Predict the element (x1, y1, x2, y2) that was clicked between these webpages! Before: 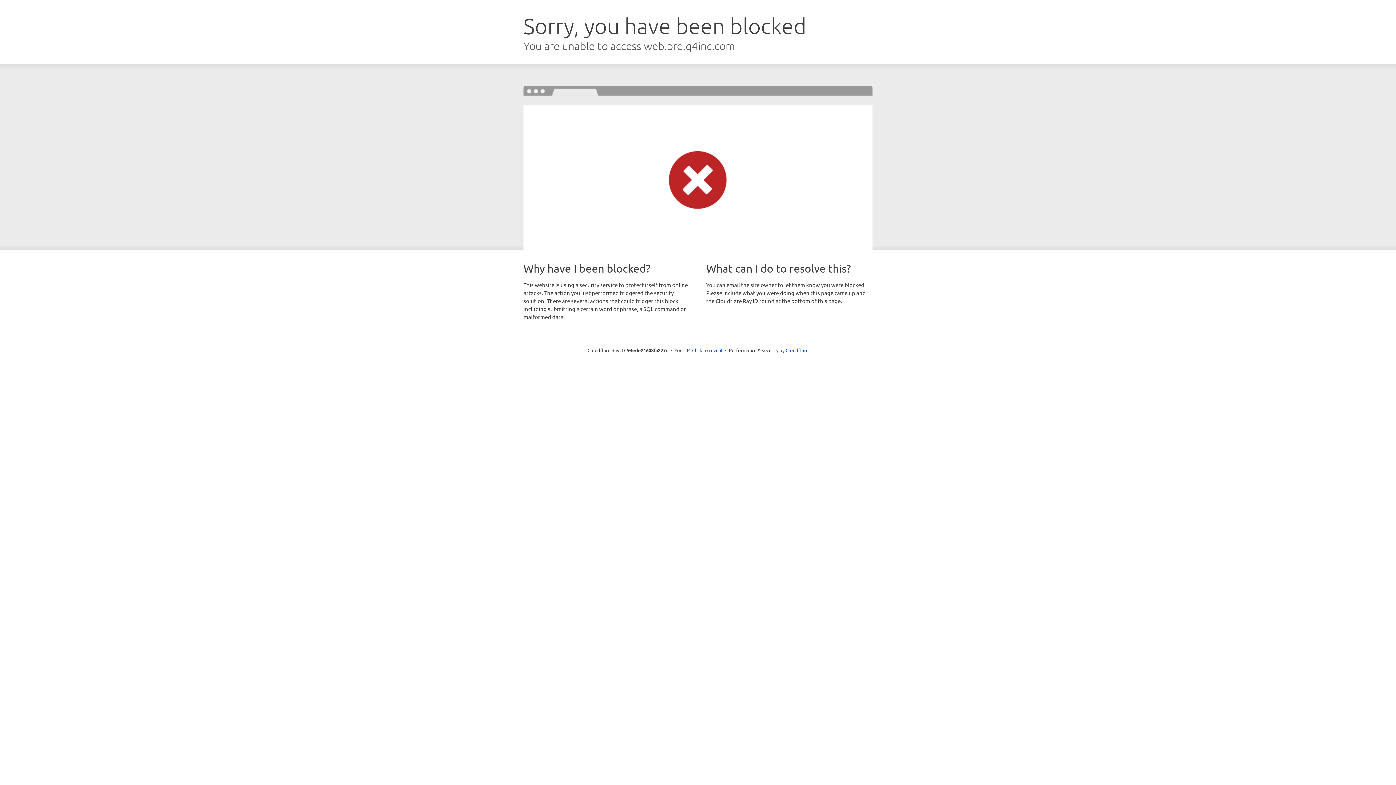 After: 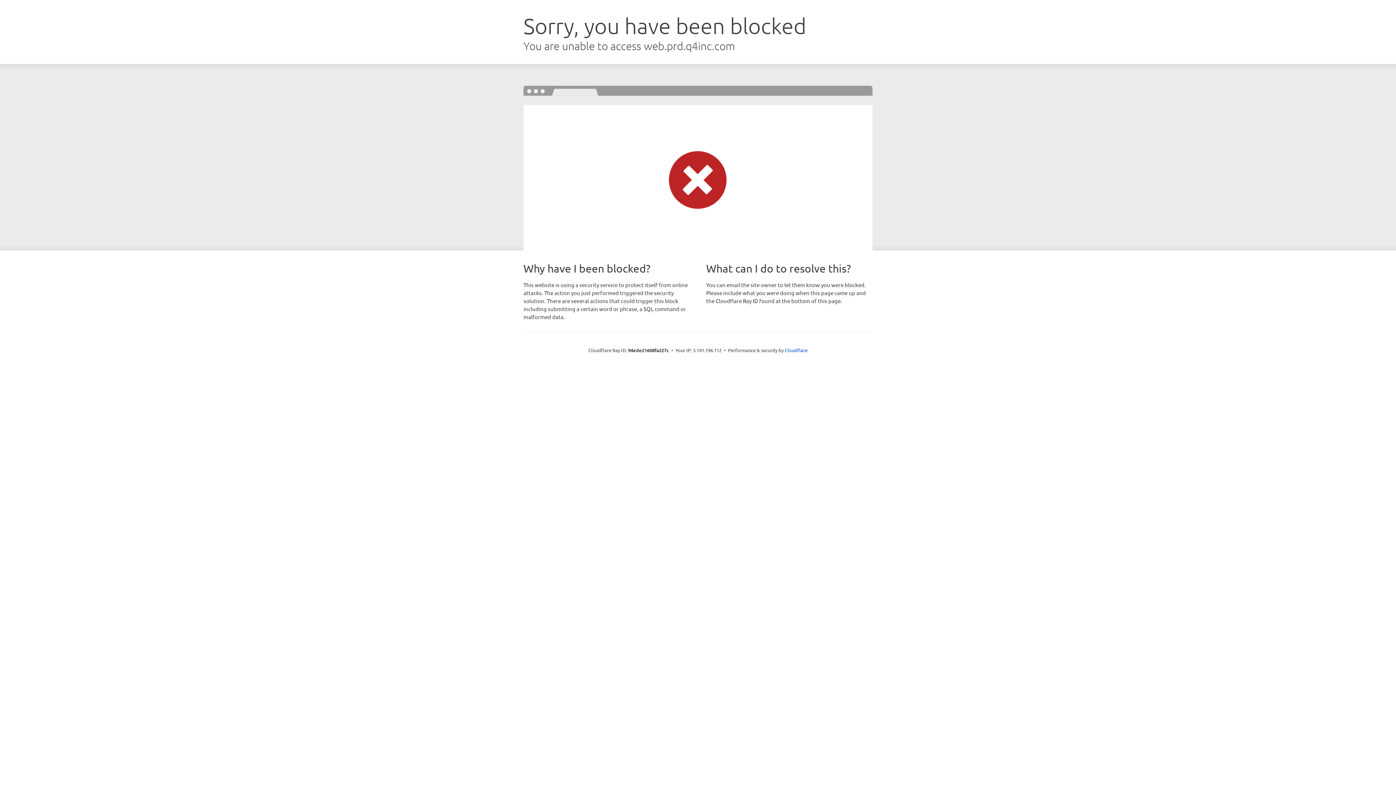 Action: bbox: (692, 346, 722, 353) label: Click to reveal